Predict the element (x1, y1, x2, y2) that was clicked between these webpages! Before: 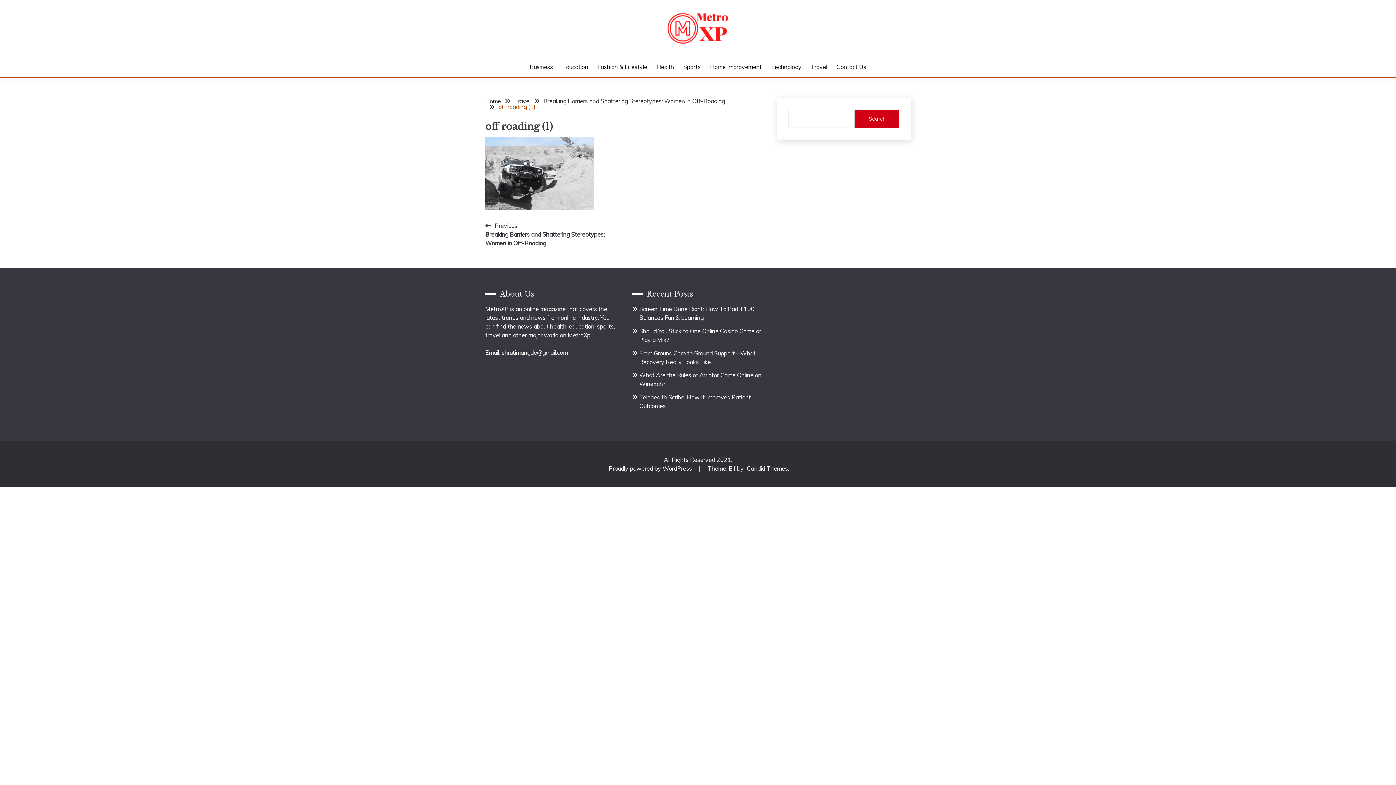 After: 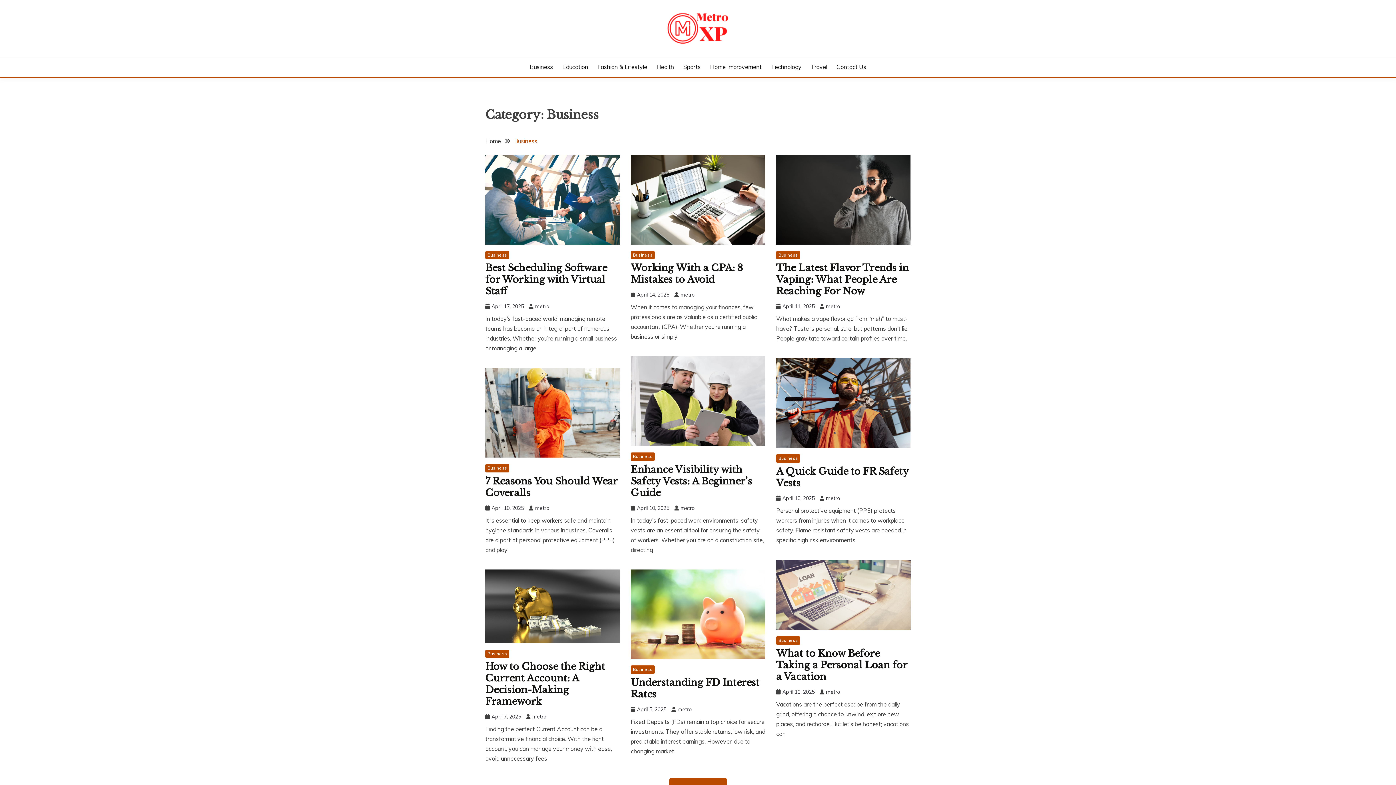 Action: label: Business bbox: (529, 62, 553, 71)